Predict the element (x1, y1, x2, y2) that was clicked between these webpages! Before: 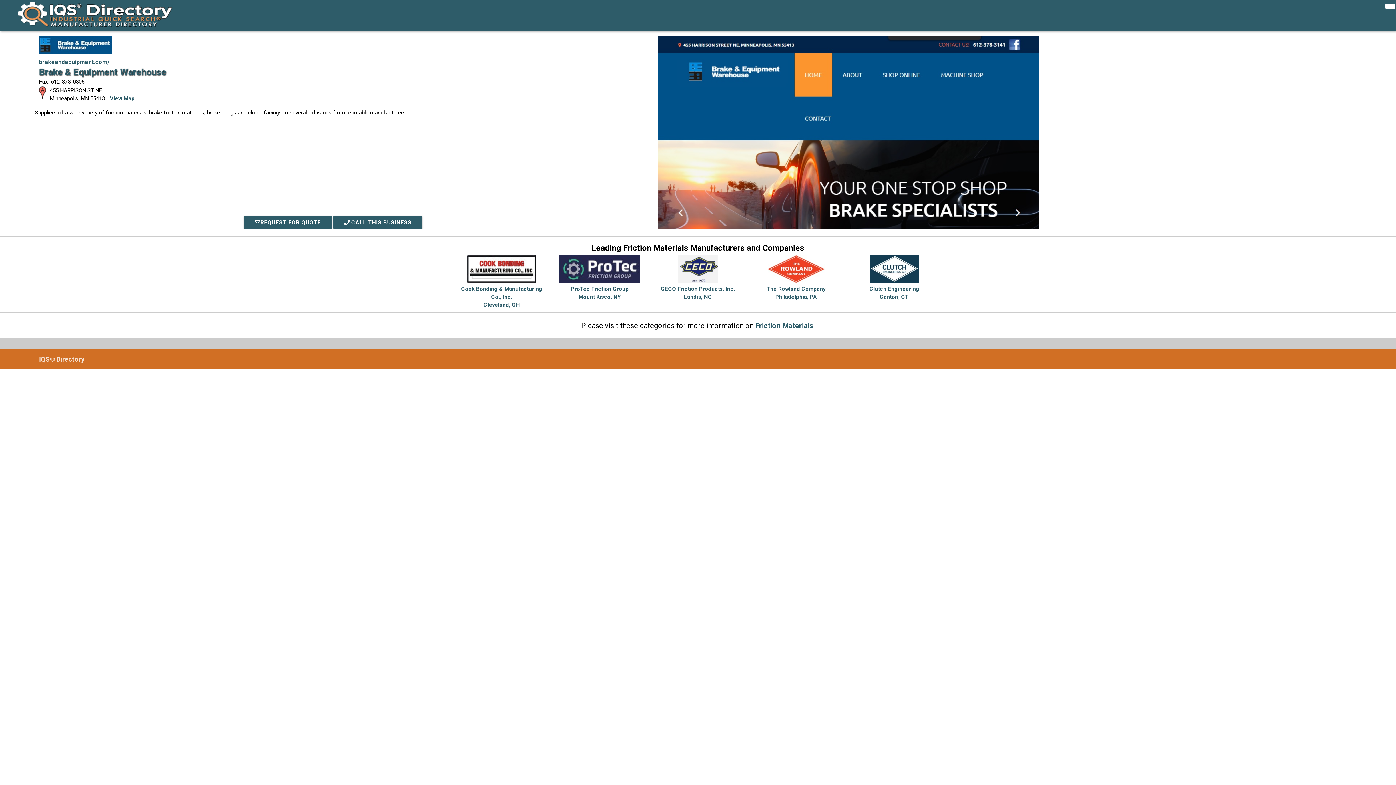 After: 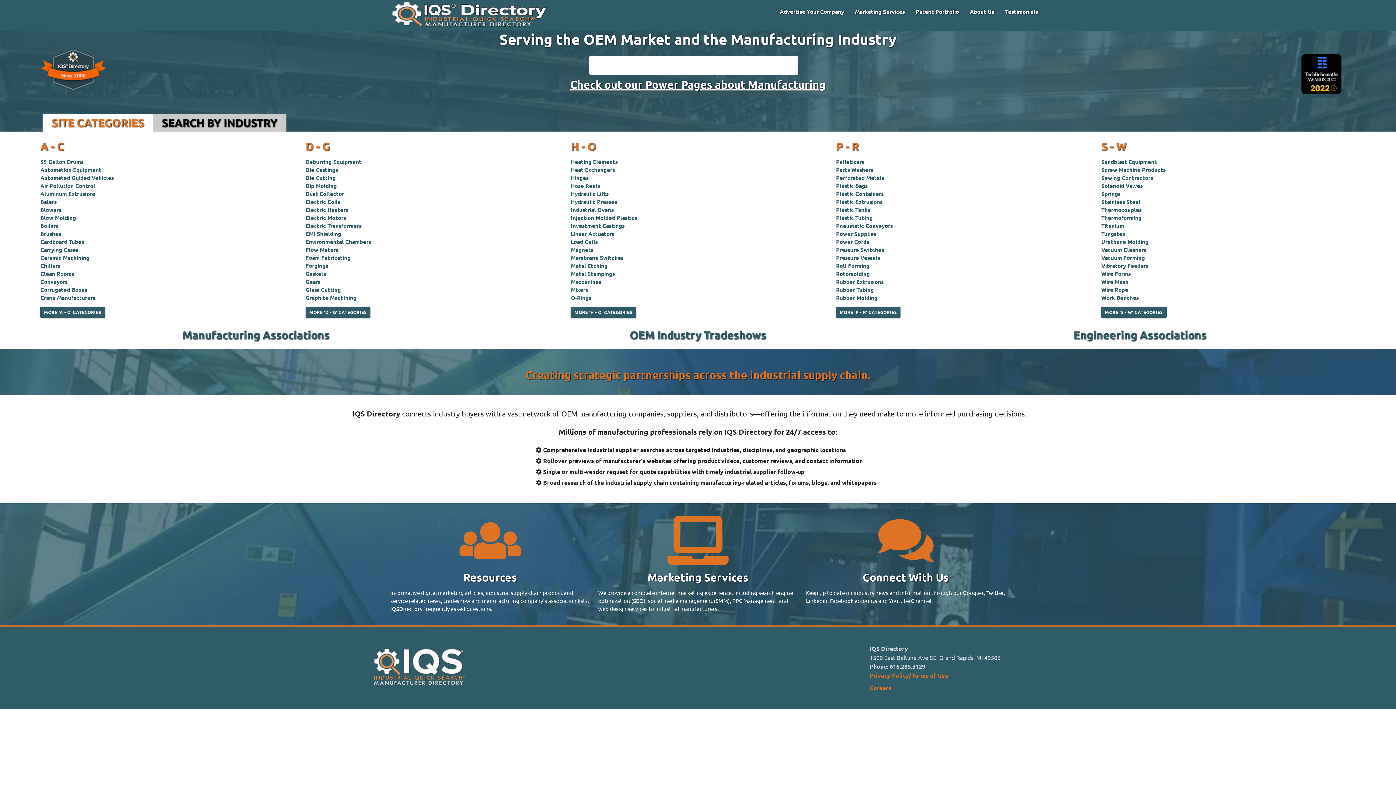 Action: bbox: (0, 0, 181, 29)